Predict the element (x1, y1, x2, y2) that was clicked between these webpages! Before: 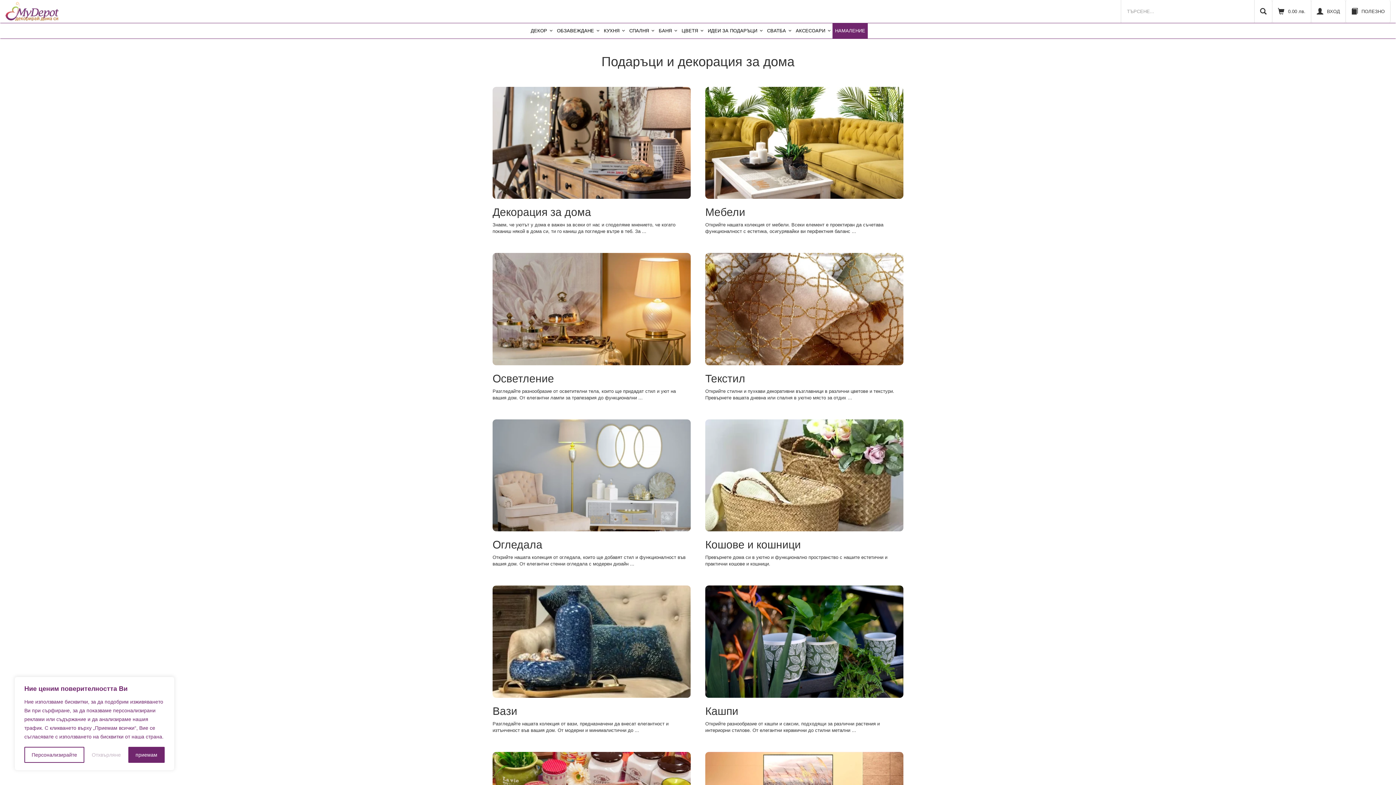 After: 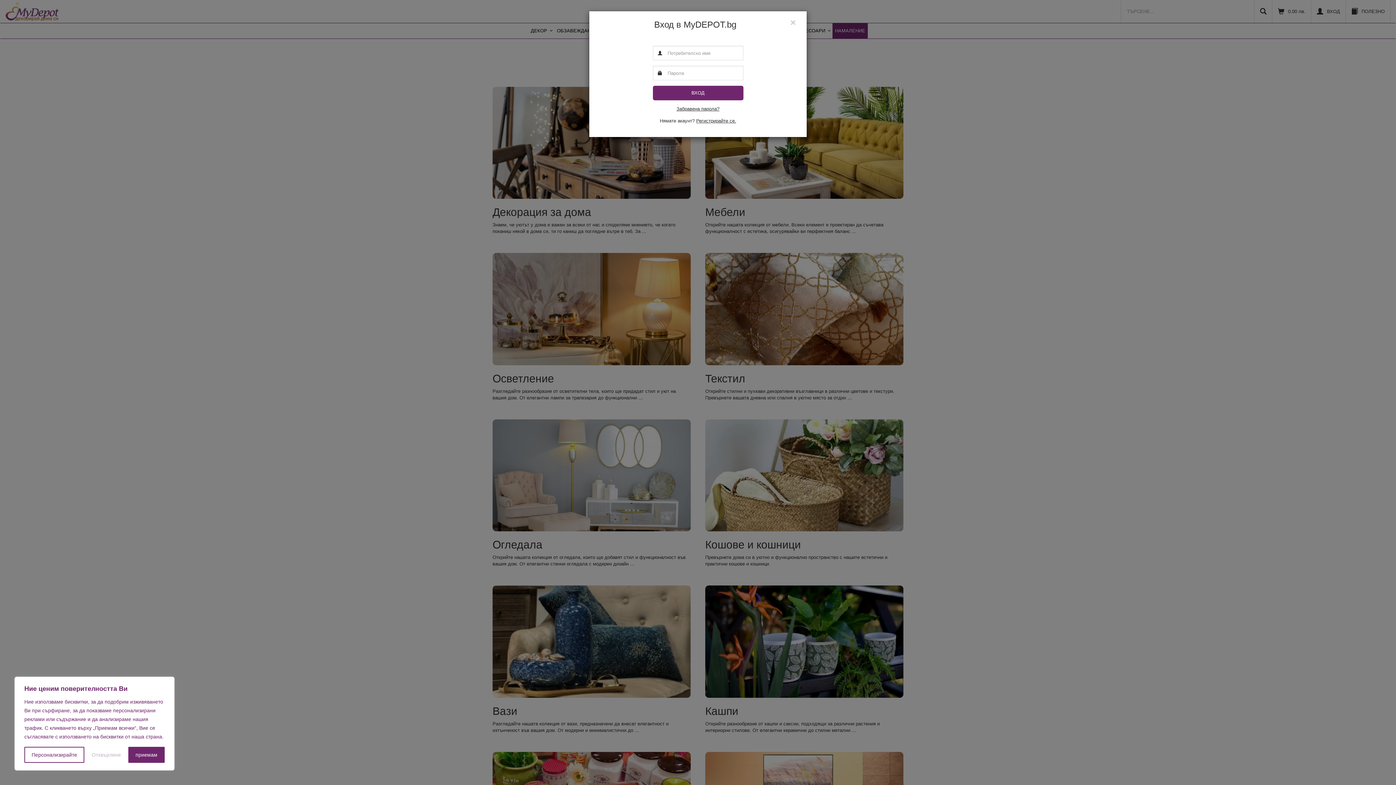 Action: label: ВХОД bbox: (1311, 0, 1346, 22)